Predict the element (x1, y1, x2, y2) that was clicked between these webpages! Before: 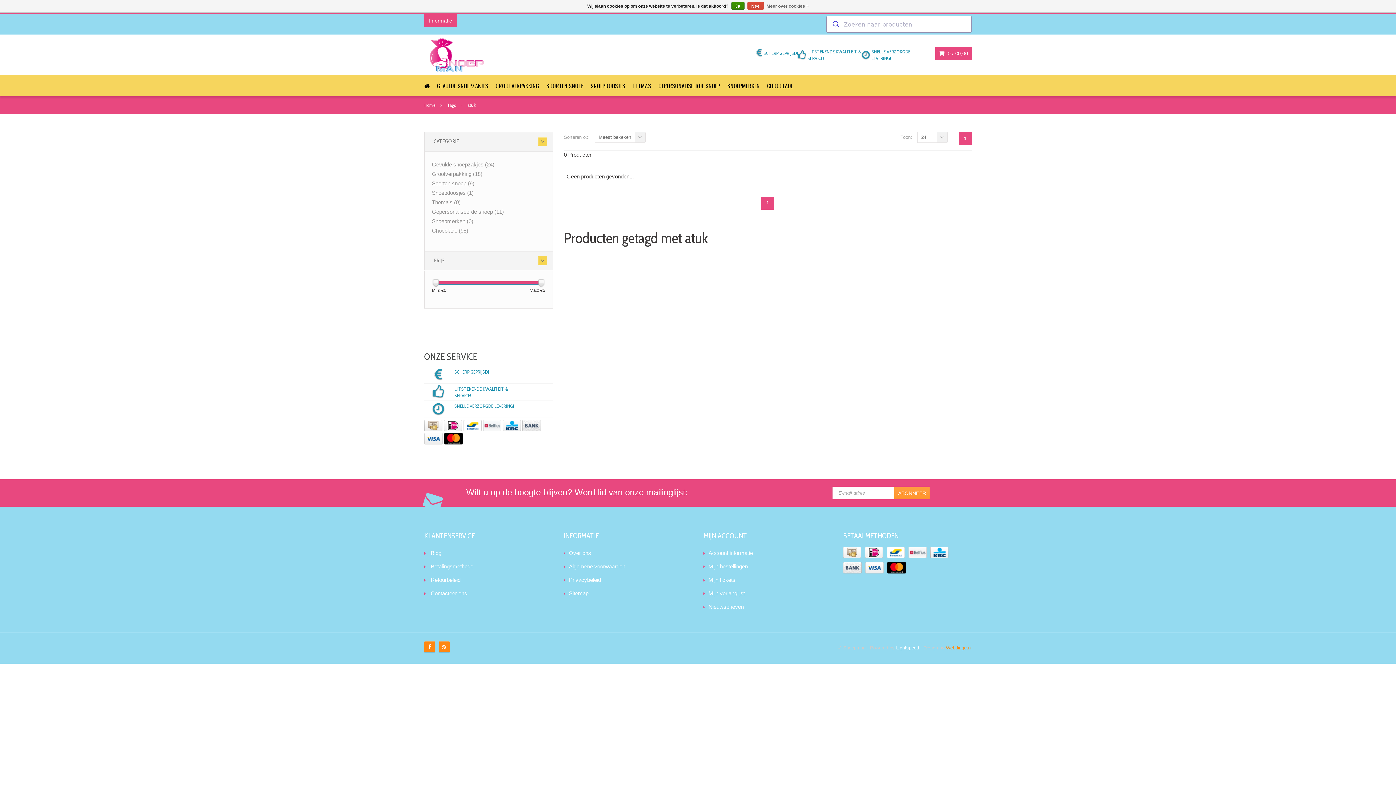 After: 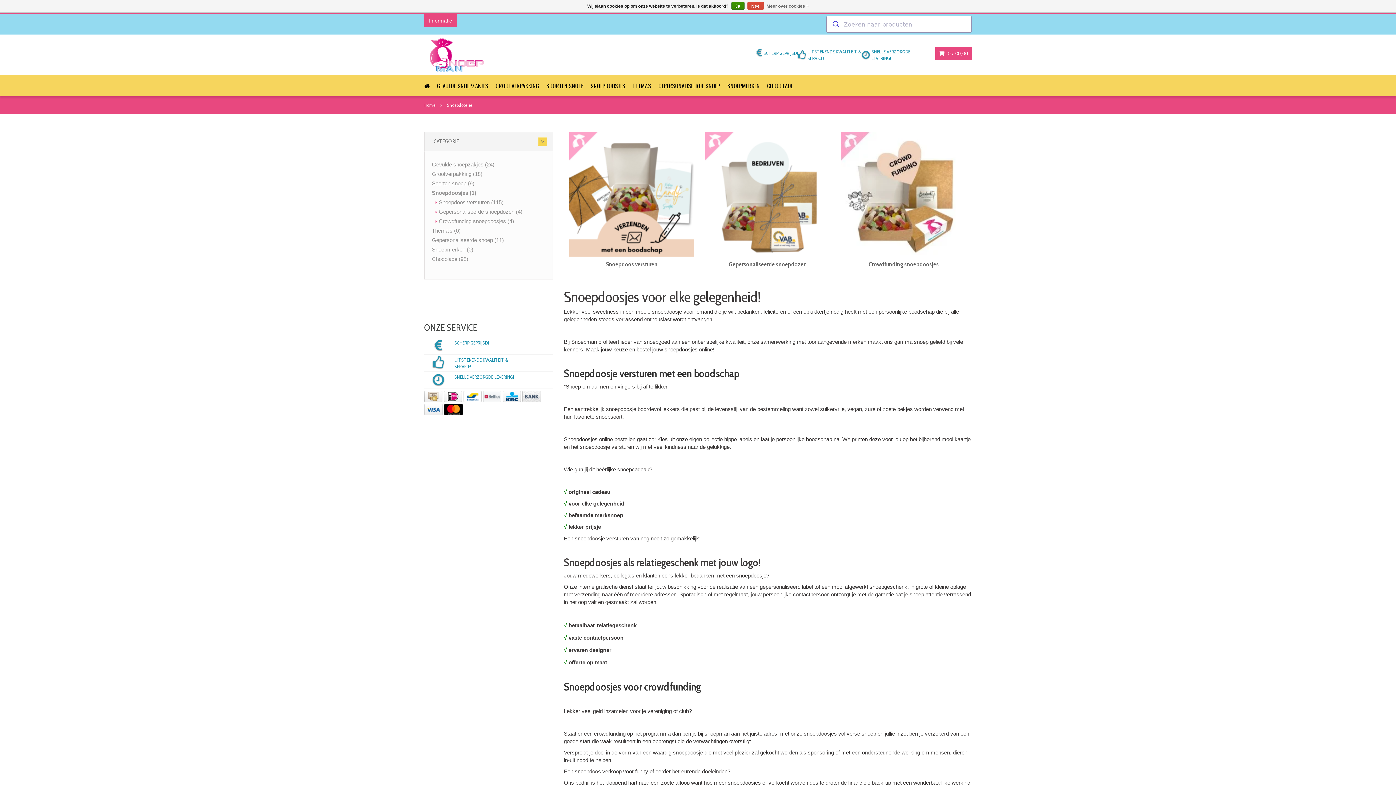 Action: bbox: (432, 189, 473, 196) label: Snoepdoosjes (1)